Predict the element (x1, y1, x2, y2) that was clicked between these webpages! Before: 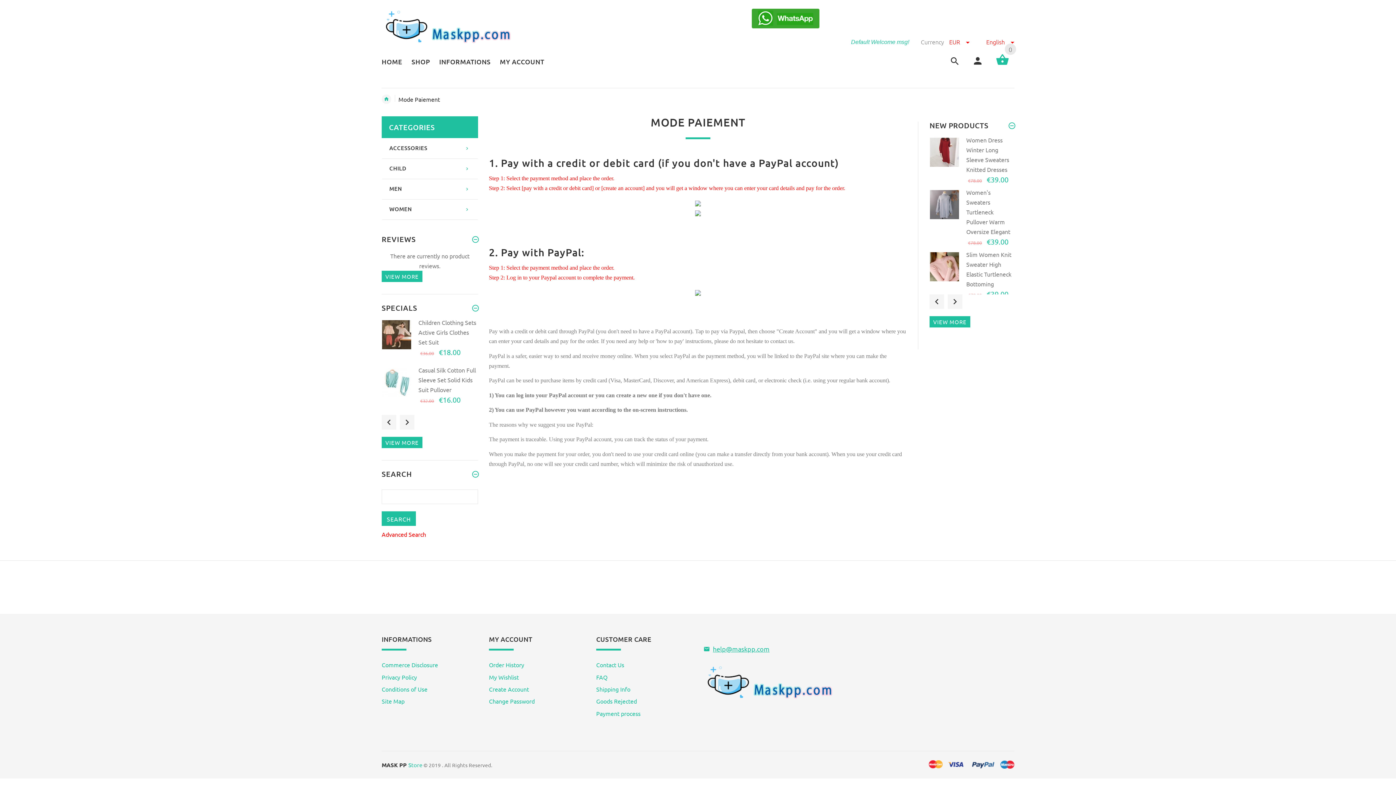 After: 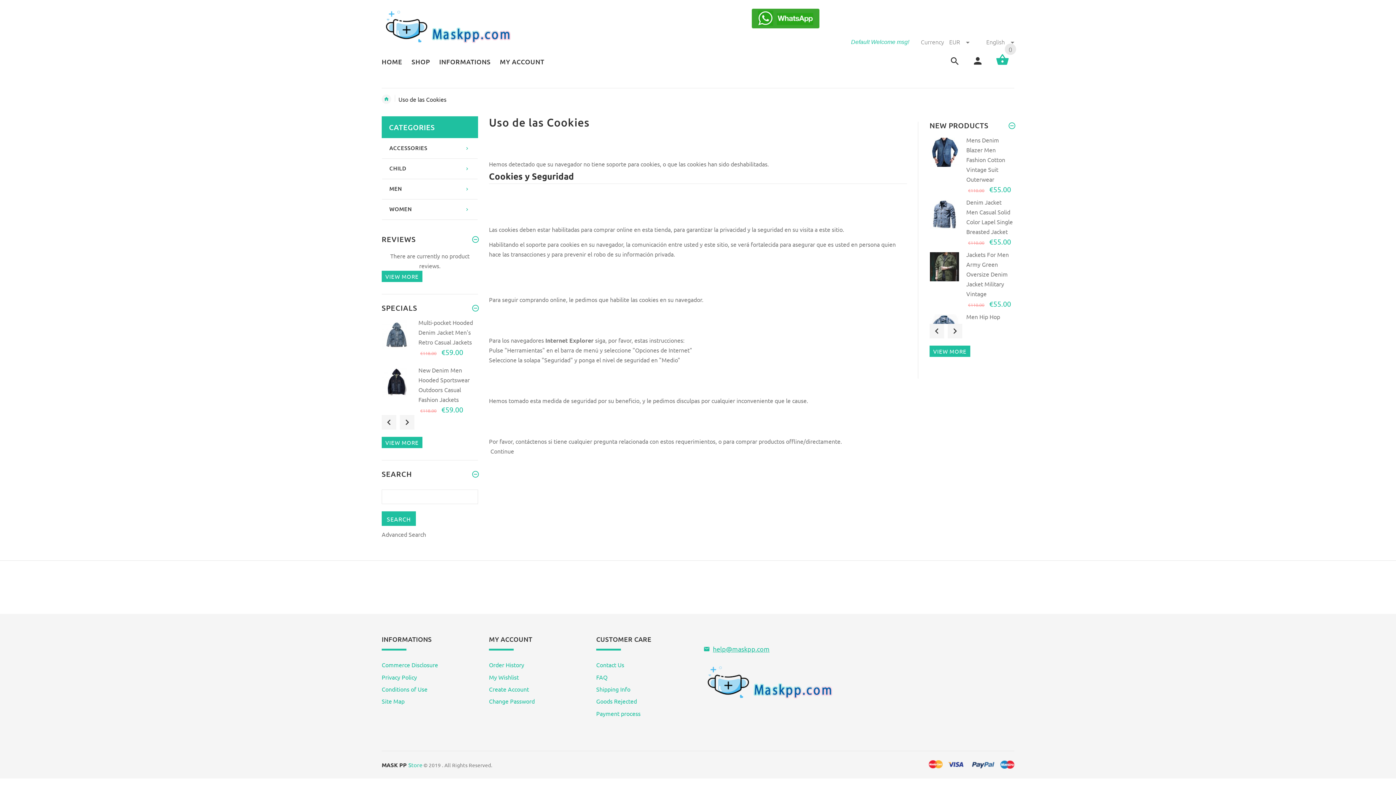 Action: label: My Wishlist bbox: (489, 673, 518, 680)